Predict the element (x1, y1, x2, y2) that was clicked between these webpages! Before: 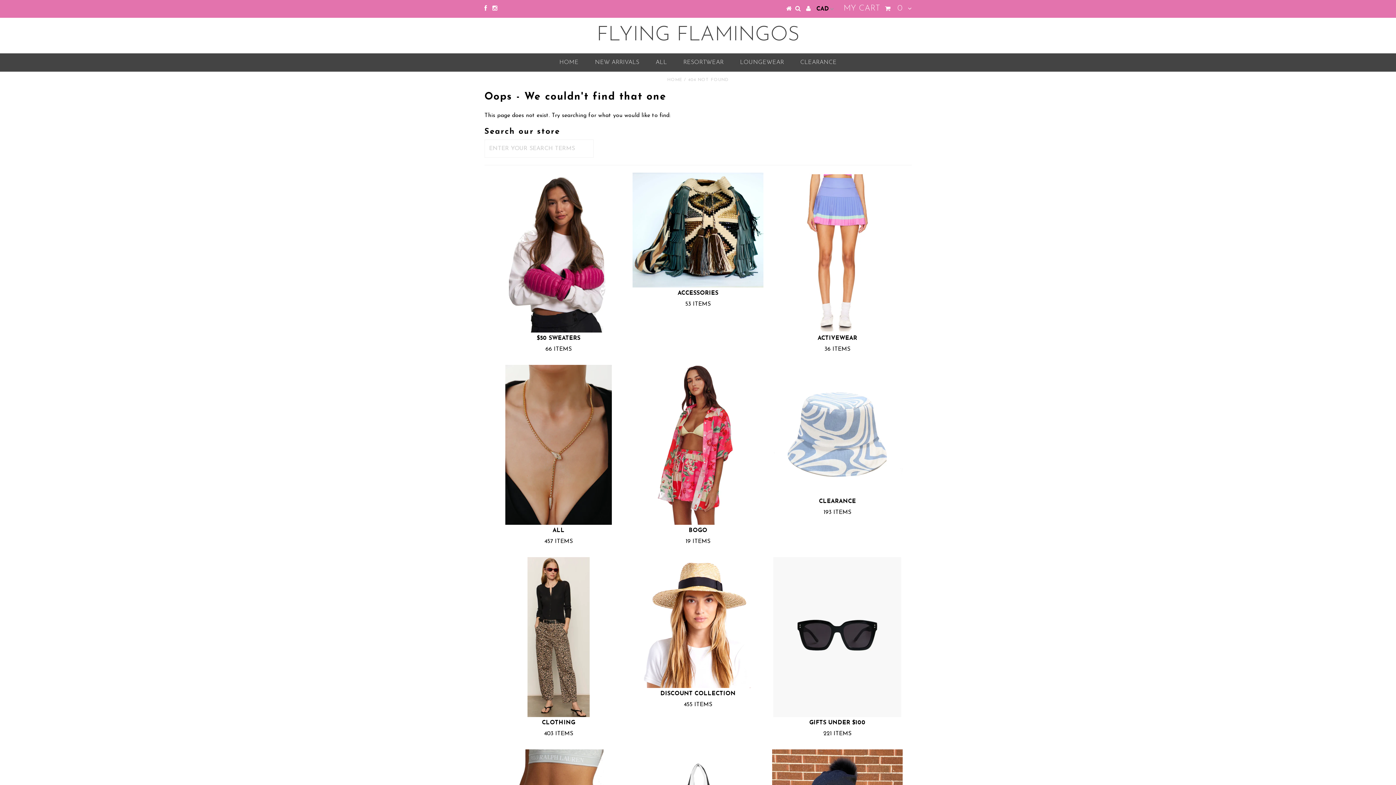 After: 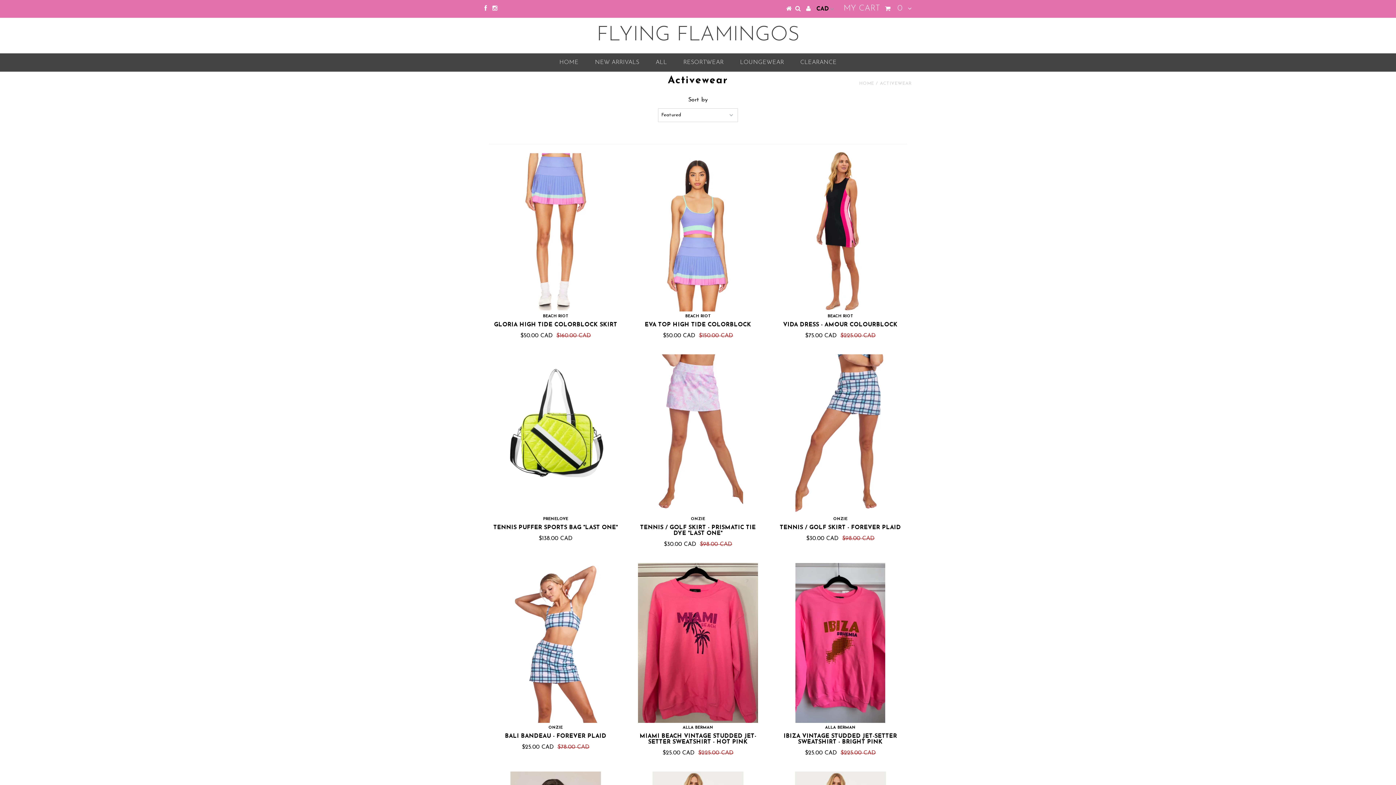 Action: bbox: (772, 172, 903, 332)